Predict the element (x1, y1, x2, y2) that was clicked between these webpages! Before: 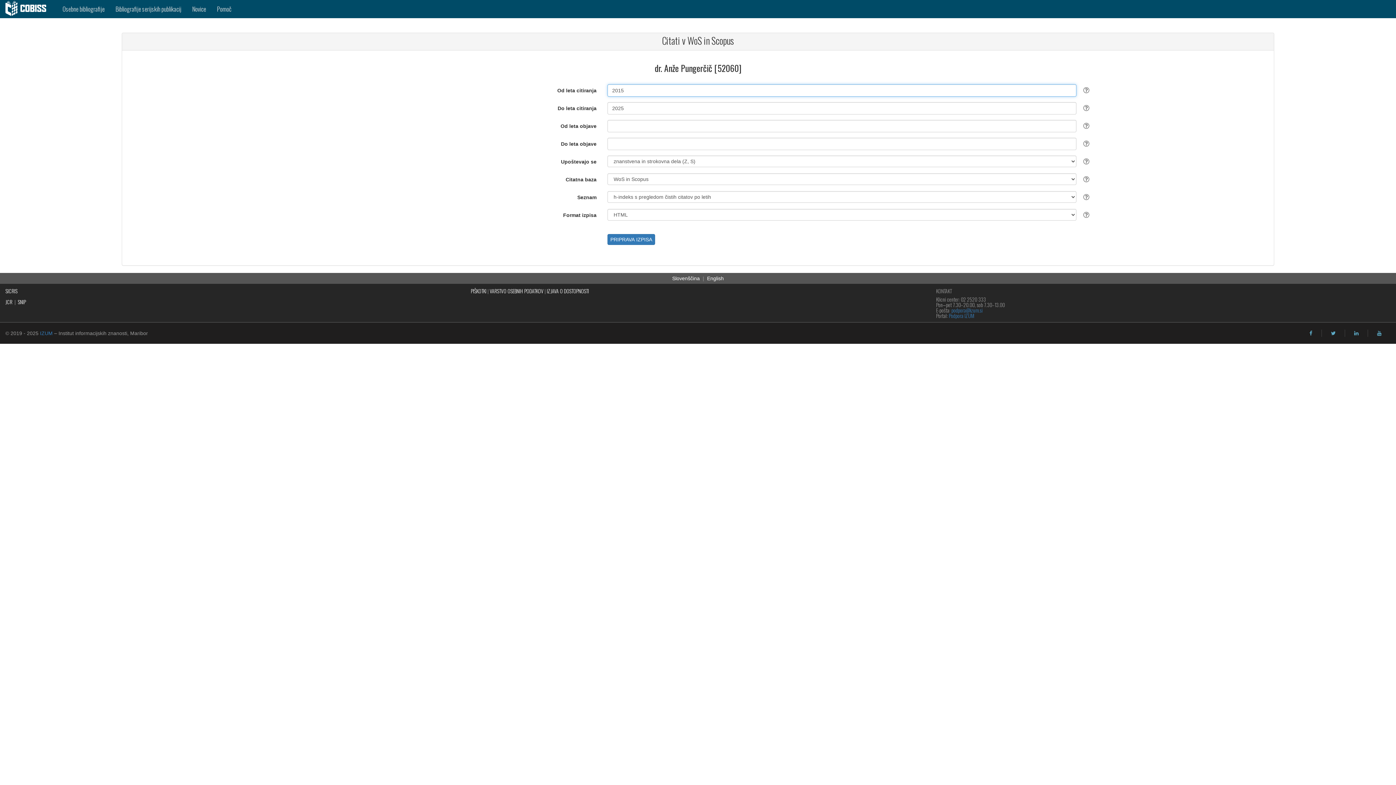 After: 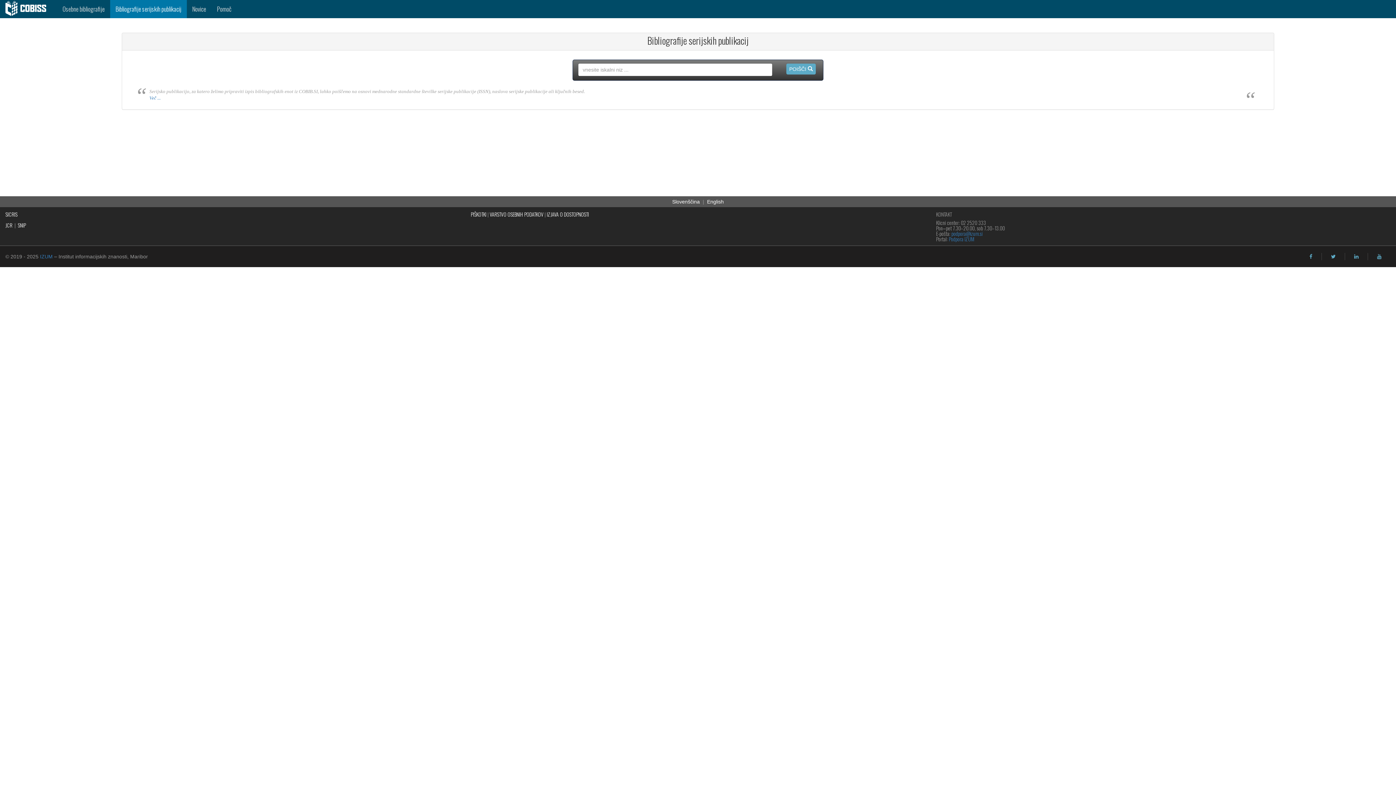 Action: bbox: (110, 0, 186, 18) label: Bibliografije serijskih publikacij